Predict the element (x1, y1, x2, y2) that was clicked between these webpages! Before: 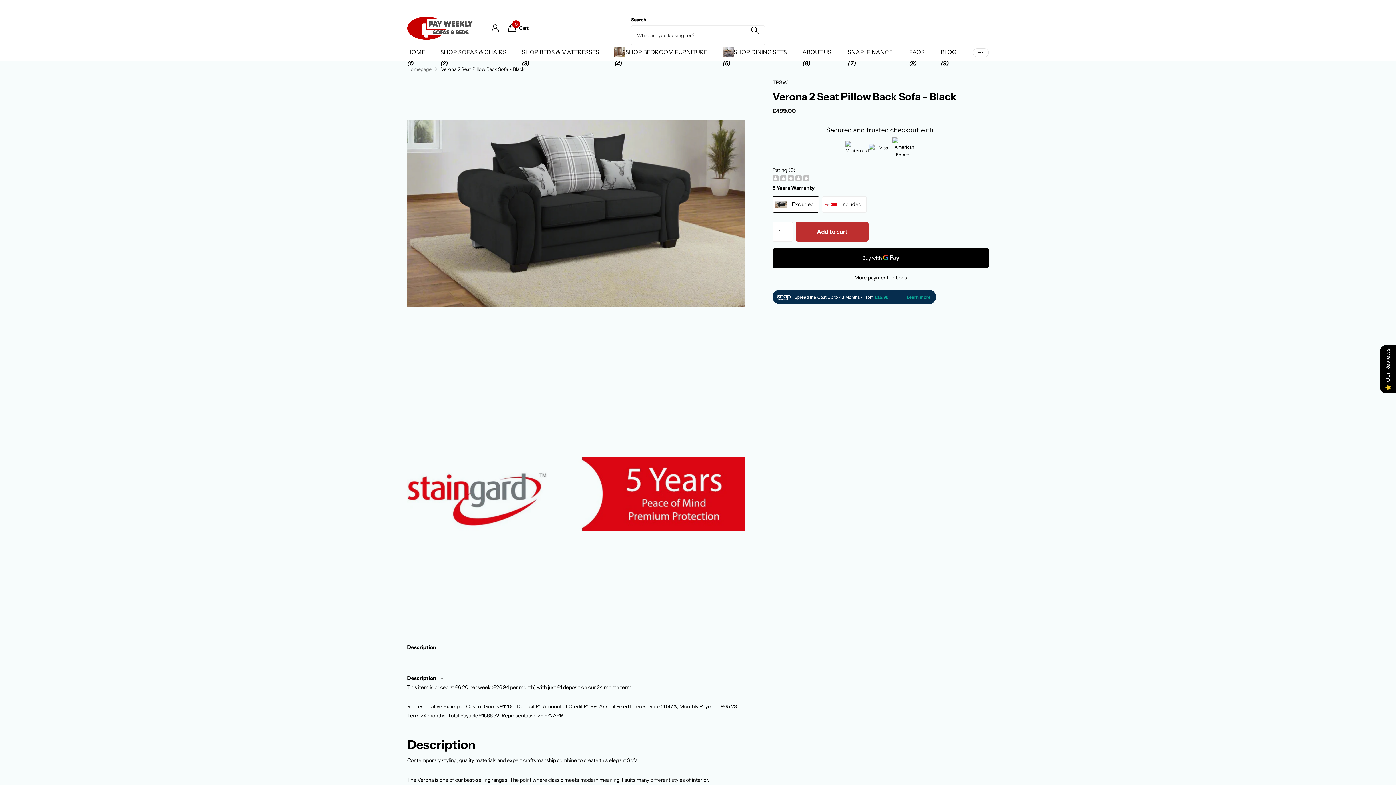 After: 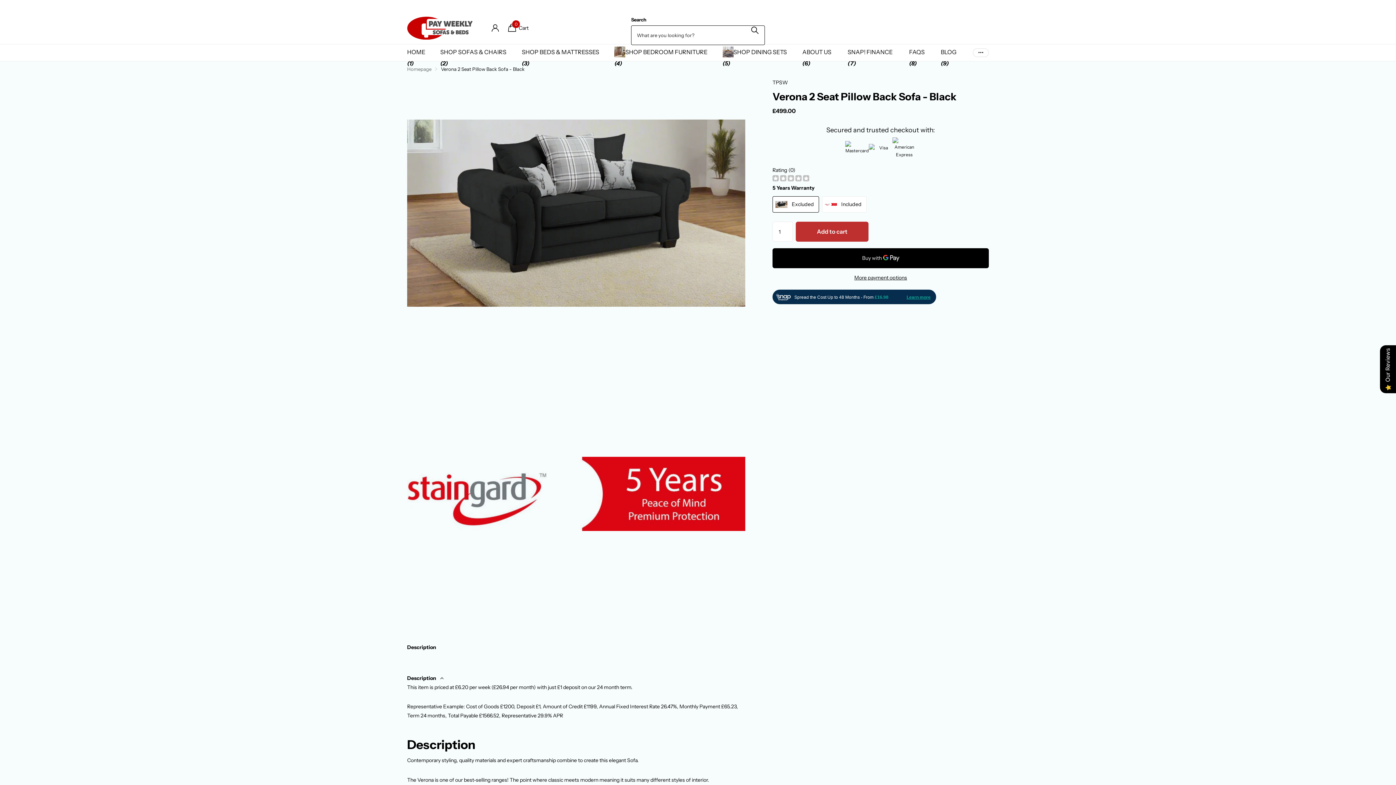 Action: label: Zoeken bbox: (745, 15, 765, 45)